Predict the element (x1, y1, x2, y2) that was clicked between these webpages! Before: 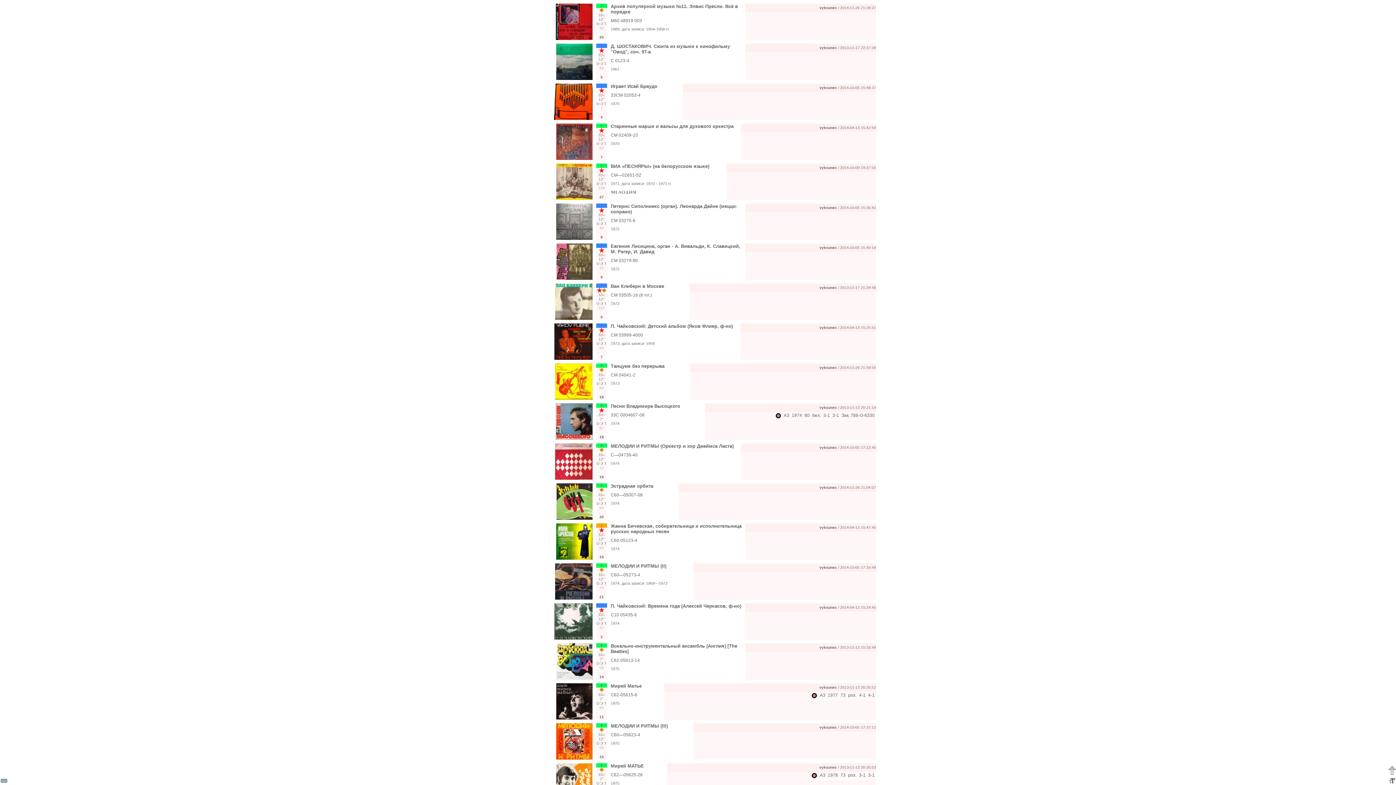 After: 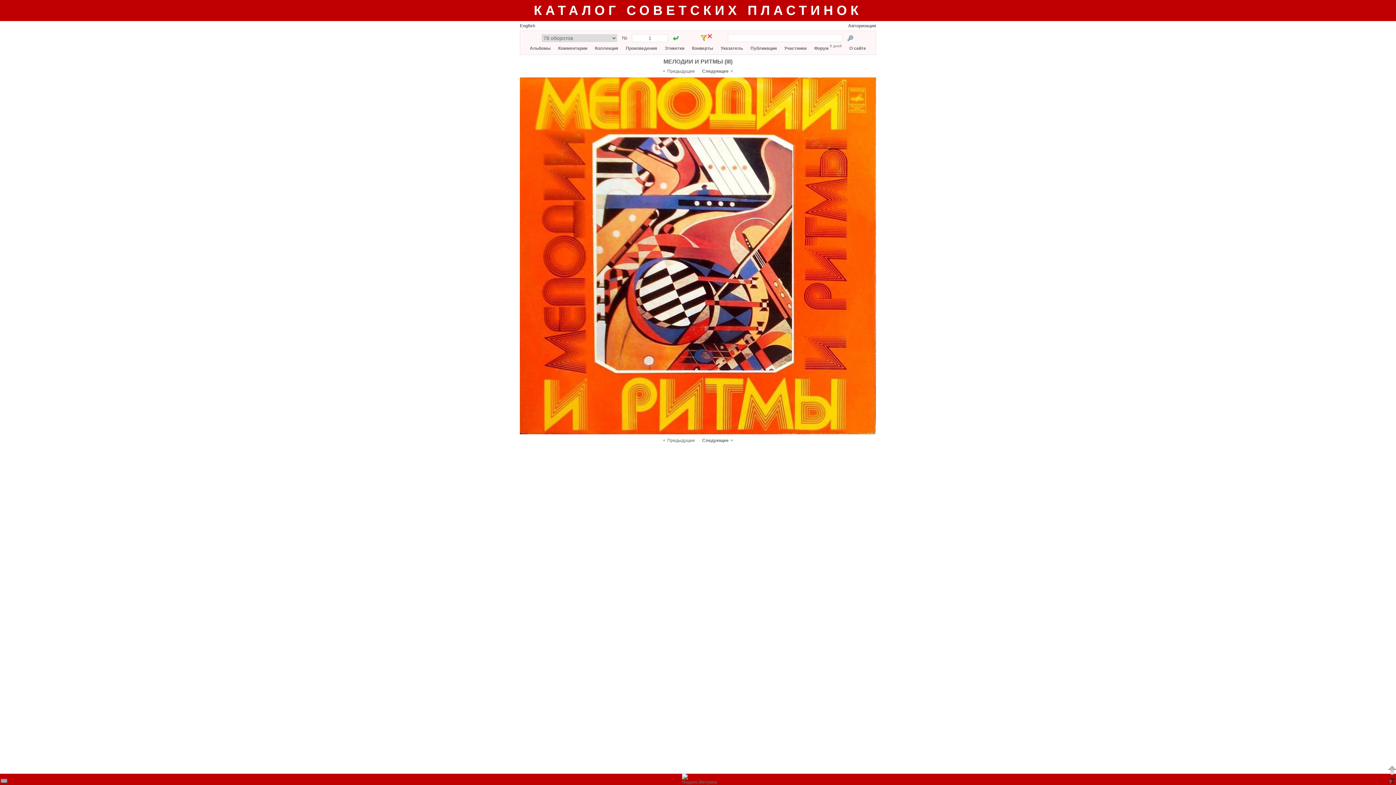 Action: bbox: (556, 754, 592, 760)